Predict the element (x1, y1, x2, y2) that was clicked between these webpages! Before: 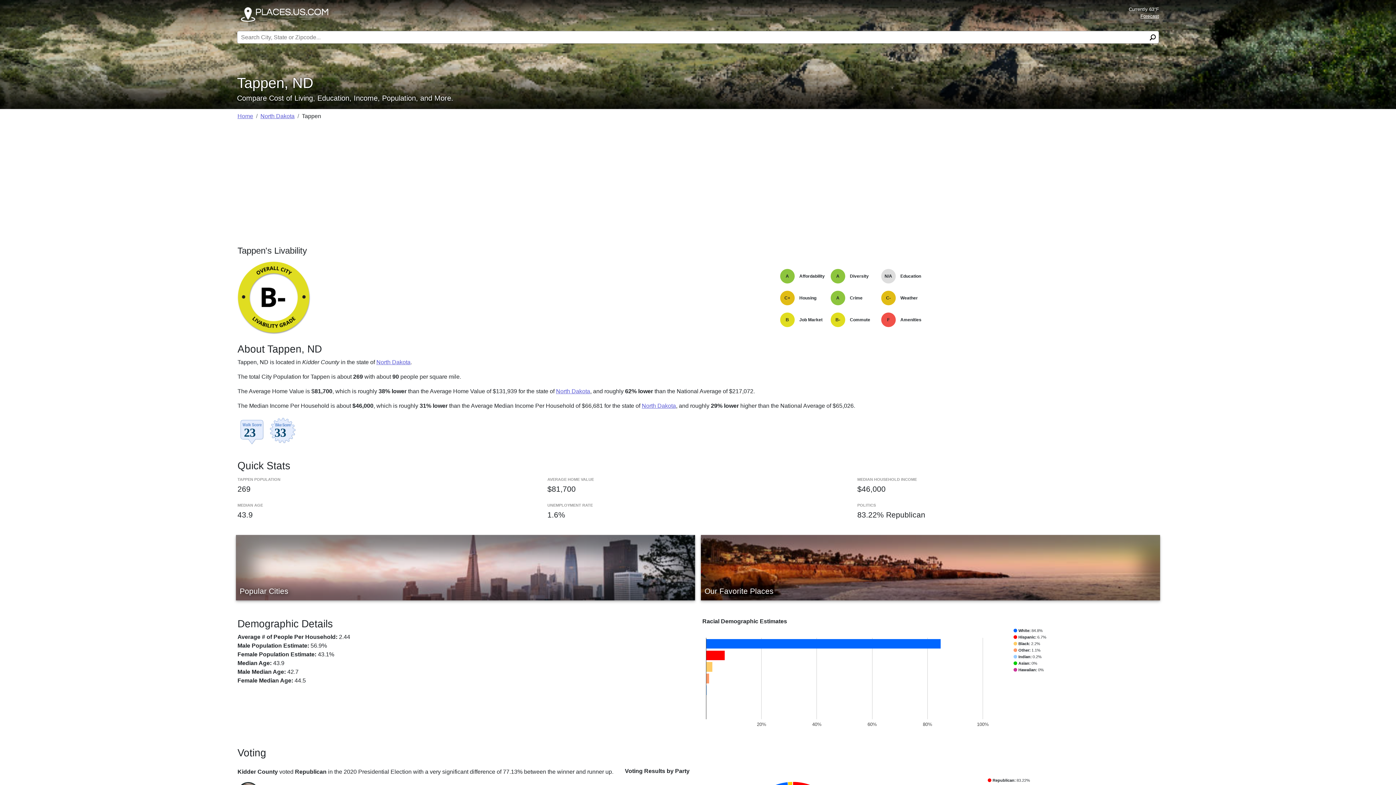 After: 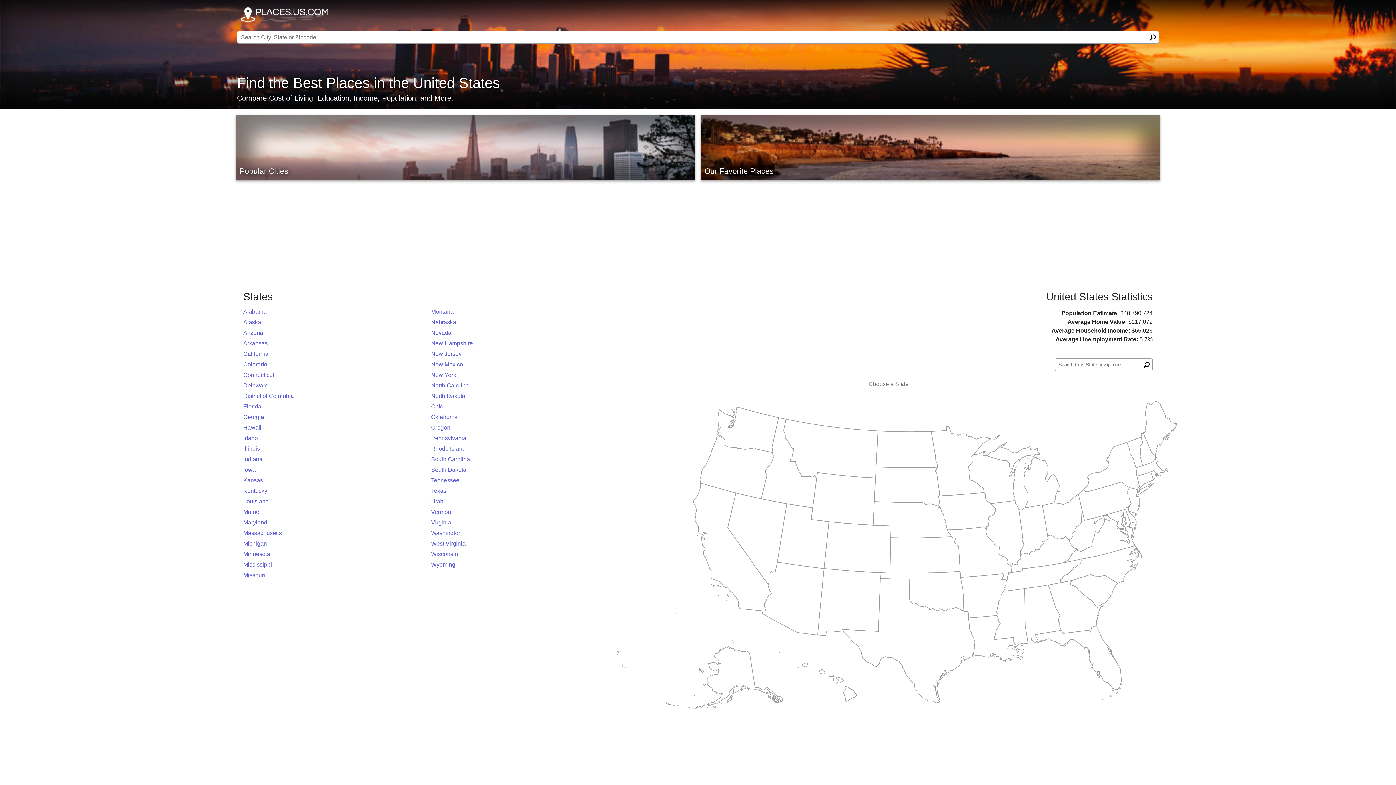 Action: label: Home bbox: (237, 113, 253, 119)